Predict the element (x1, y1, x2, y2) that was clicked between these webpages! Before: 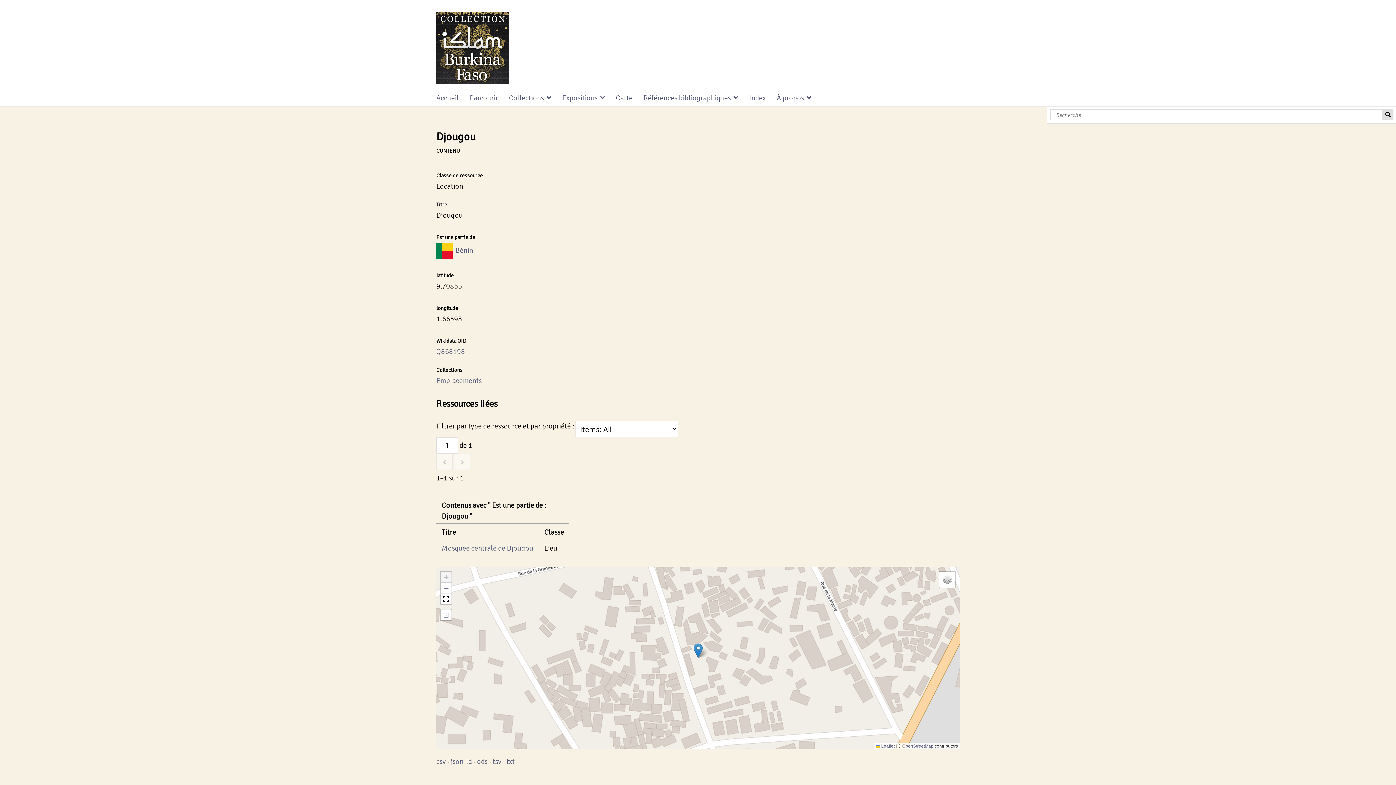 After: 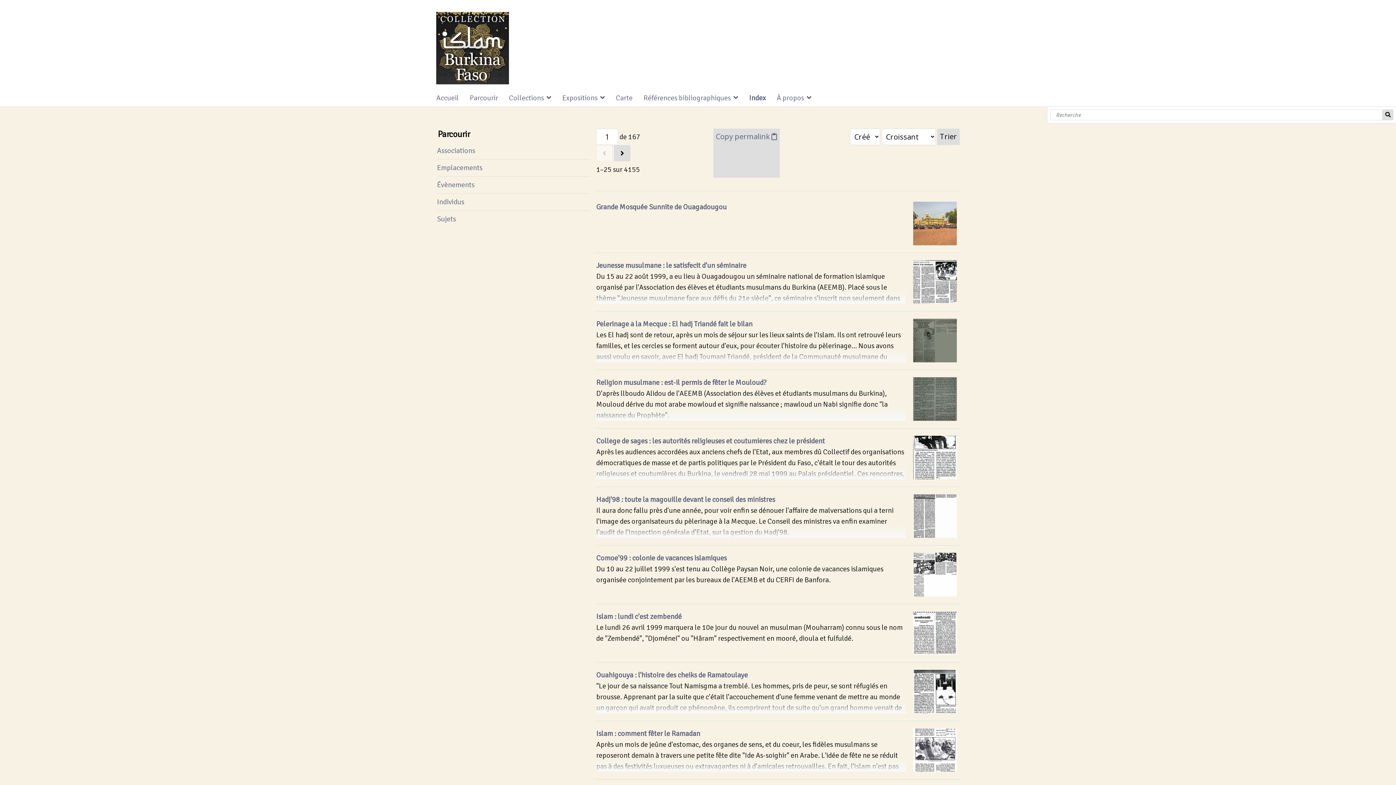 Action: bbox: (749, 92, 771, 103) label: Index